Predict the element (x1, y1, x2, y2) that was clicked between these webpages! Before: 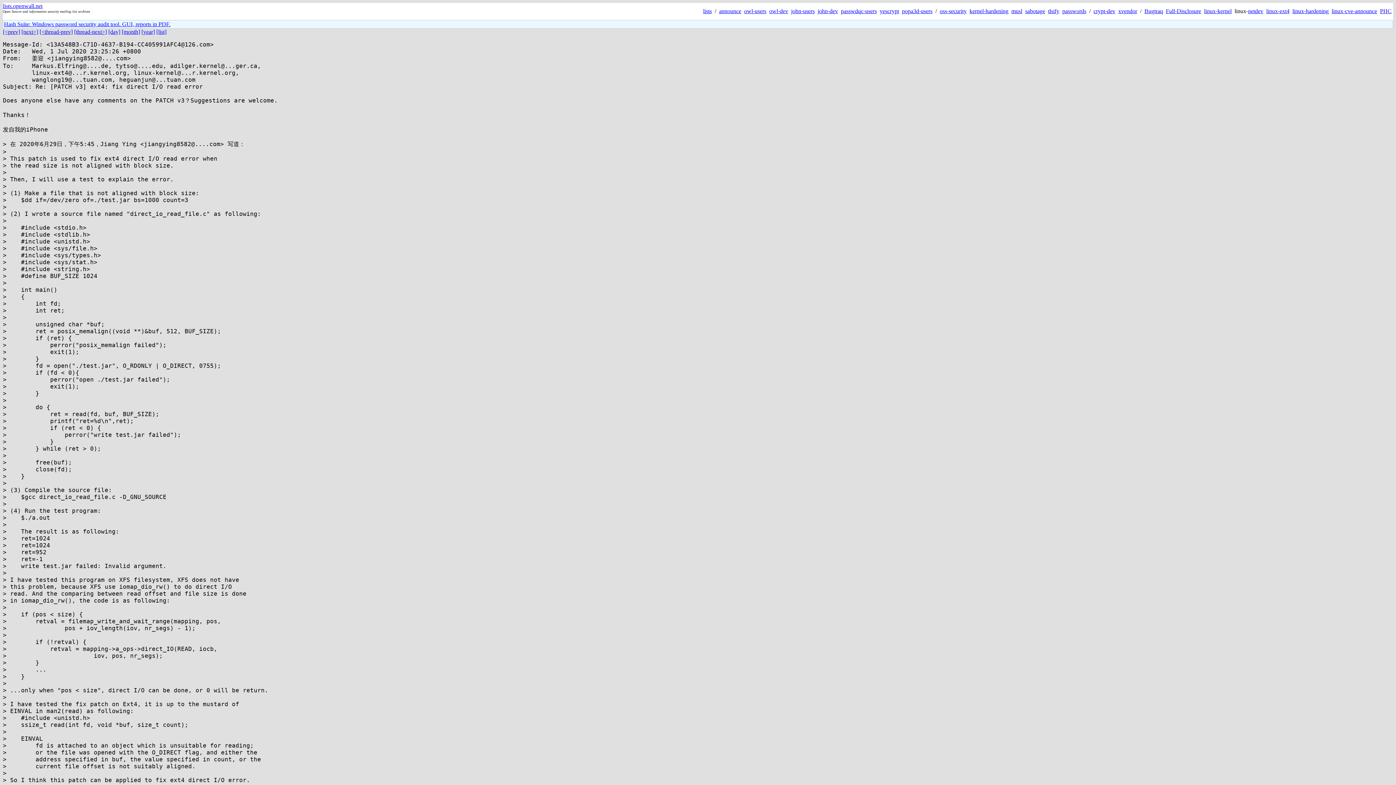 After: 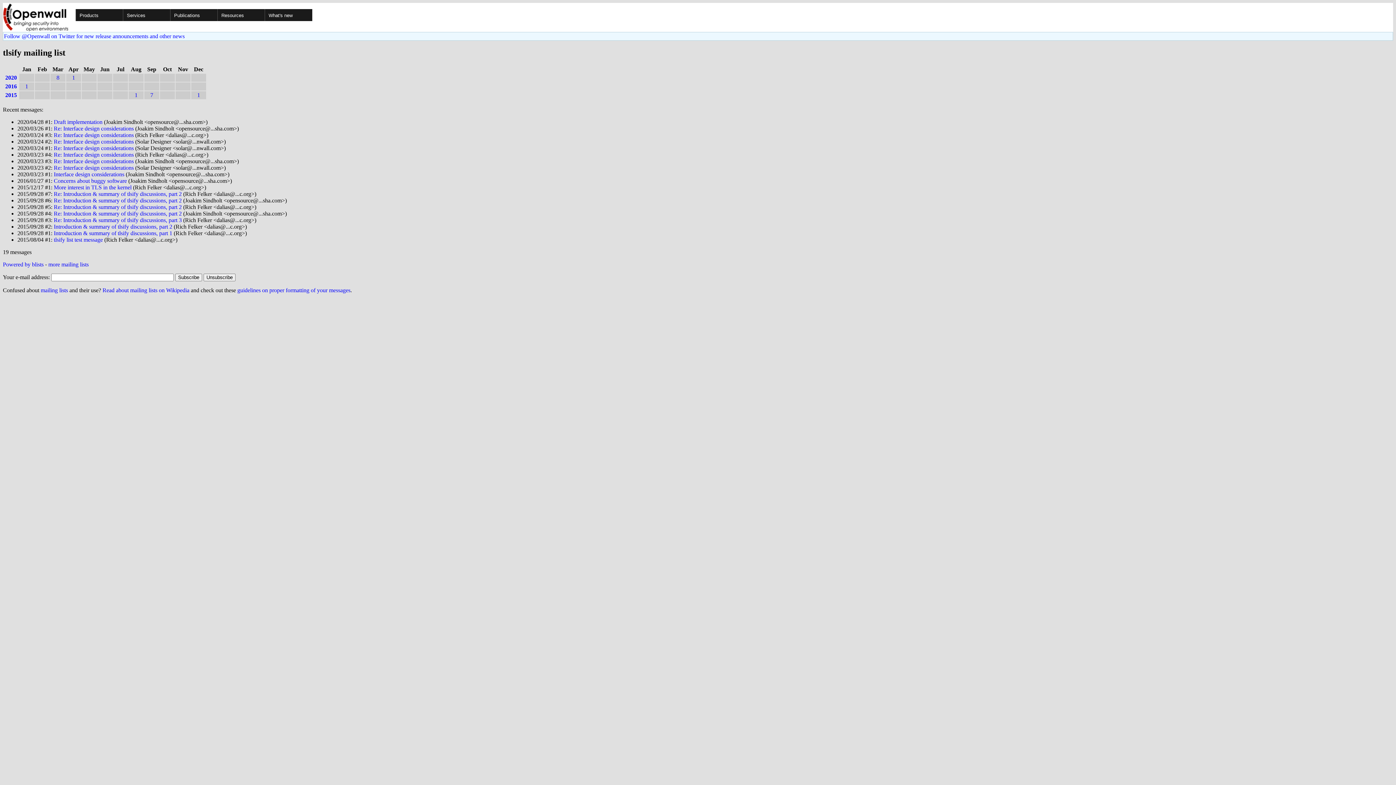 Action: bbox: (1048, 8, 1059, 14) label: tlsify